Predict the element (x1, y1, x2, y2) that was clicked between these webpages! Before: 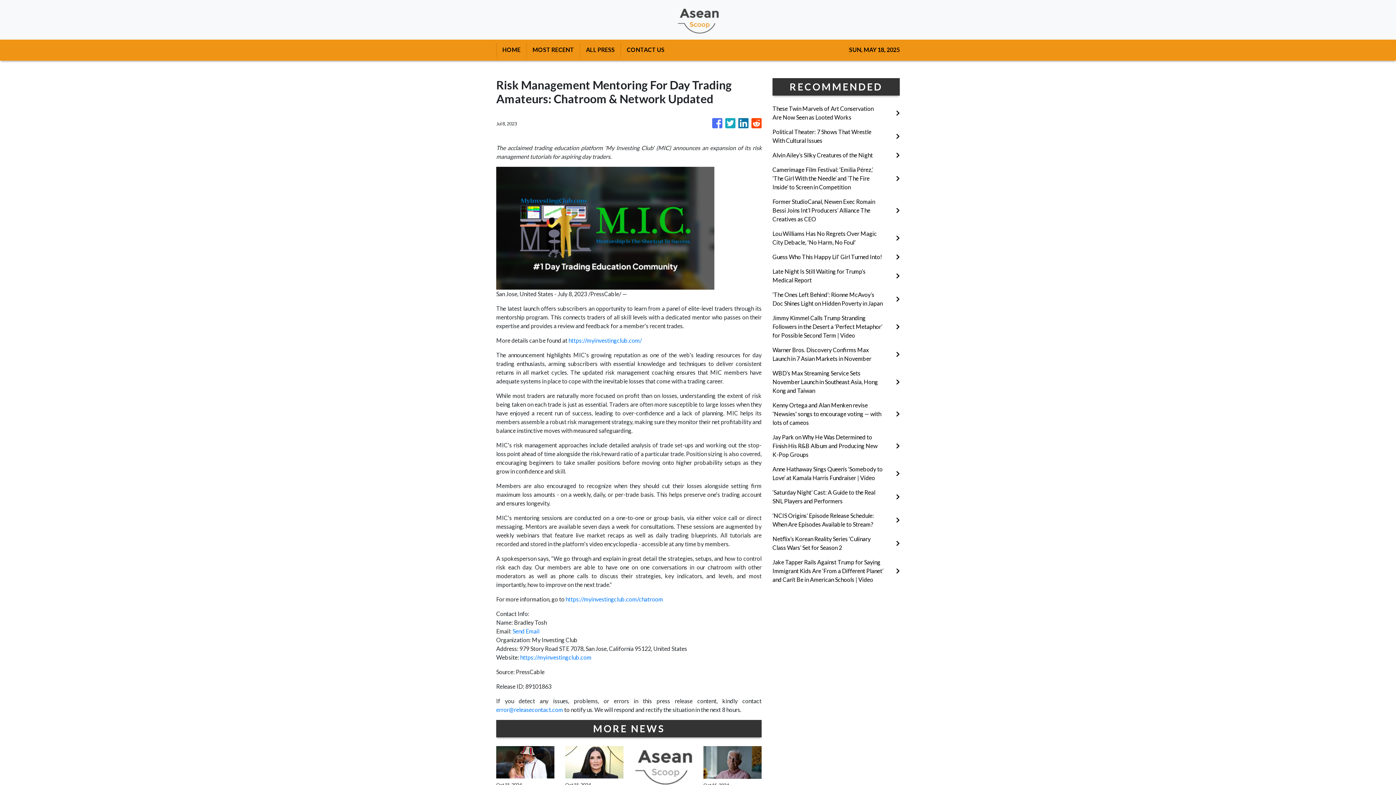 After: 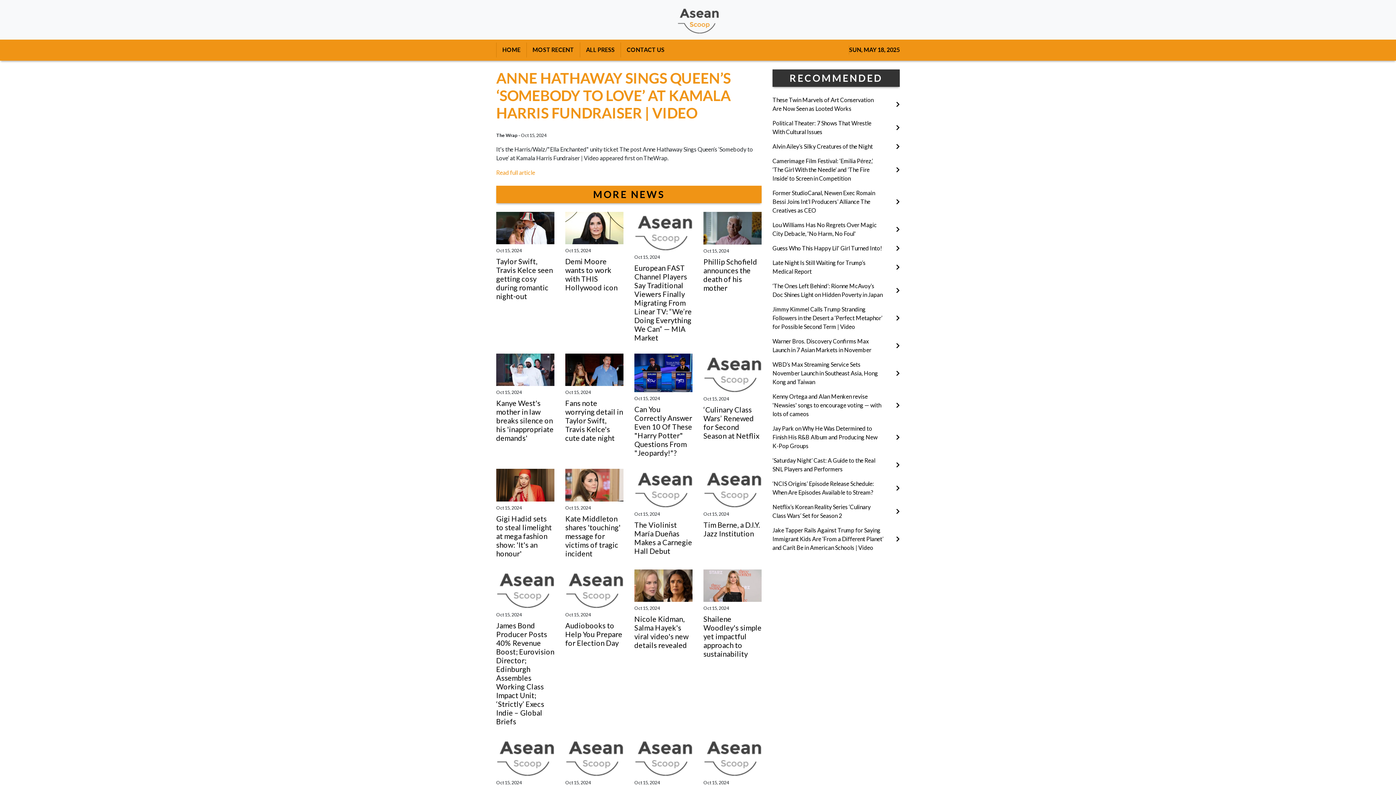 Action: bbox: (772, 465, 900, 482) label: Anne Hathaway Sings Queen’s ‘Somebody to Love’ at Kamala Harris Fundraiser | Video